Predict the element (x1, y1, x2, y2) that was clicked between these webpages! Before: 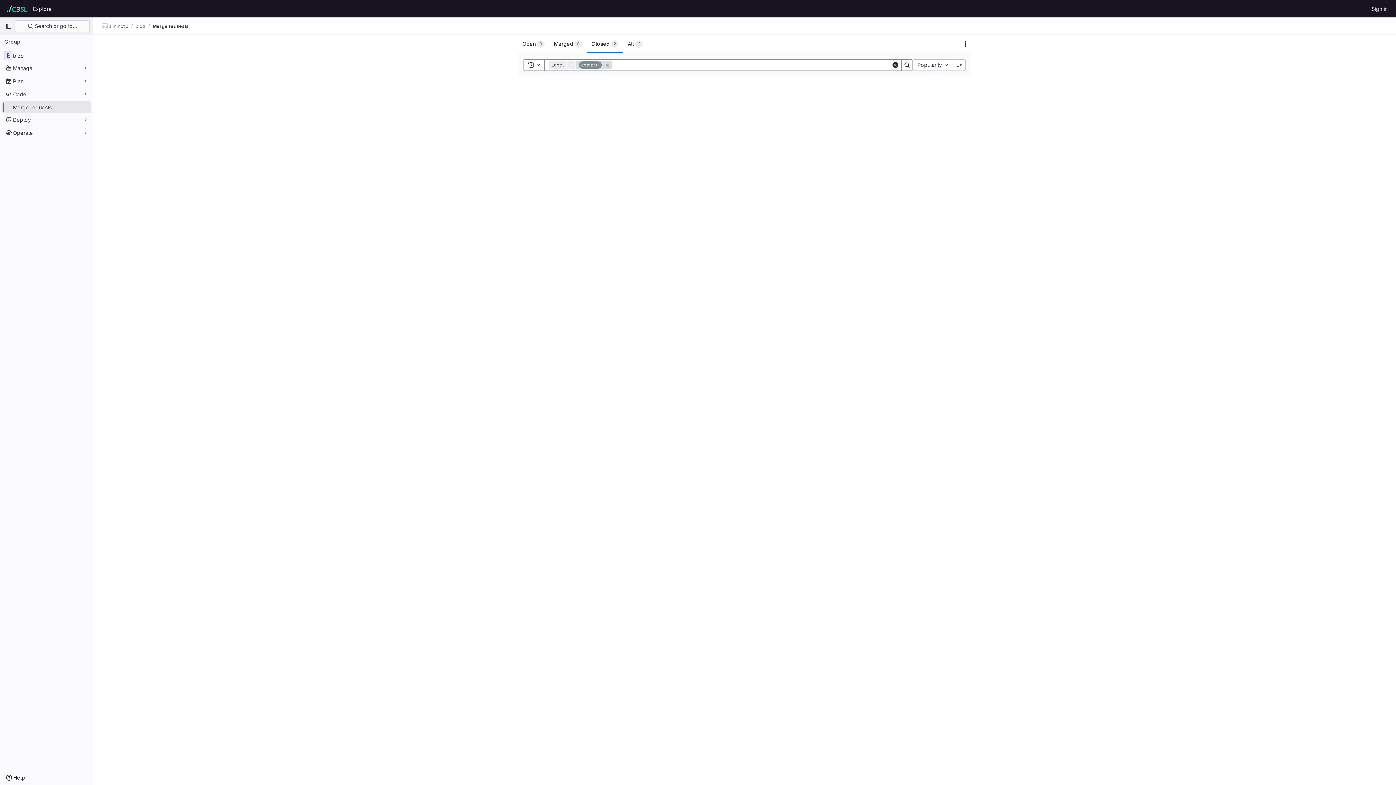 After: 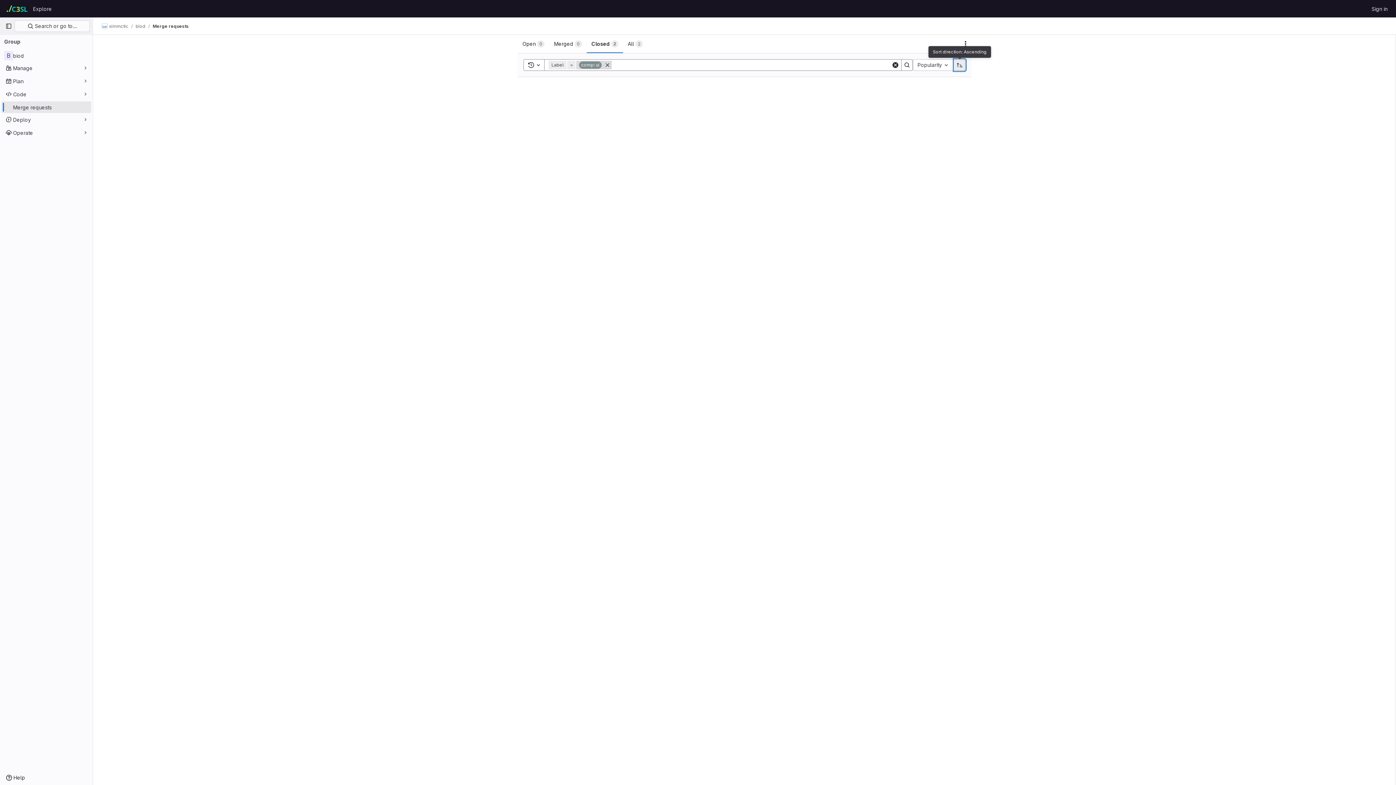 Action: label: Sort direction: Descending bbox: (954, 59, 965, 70)